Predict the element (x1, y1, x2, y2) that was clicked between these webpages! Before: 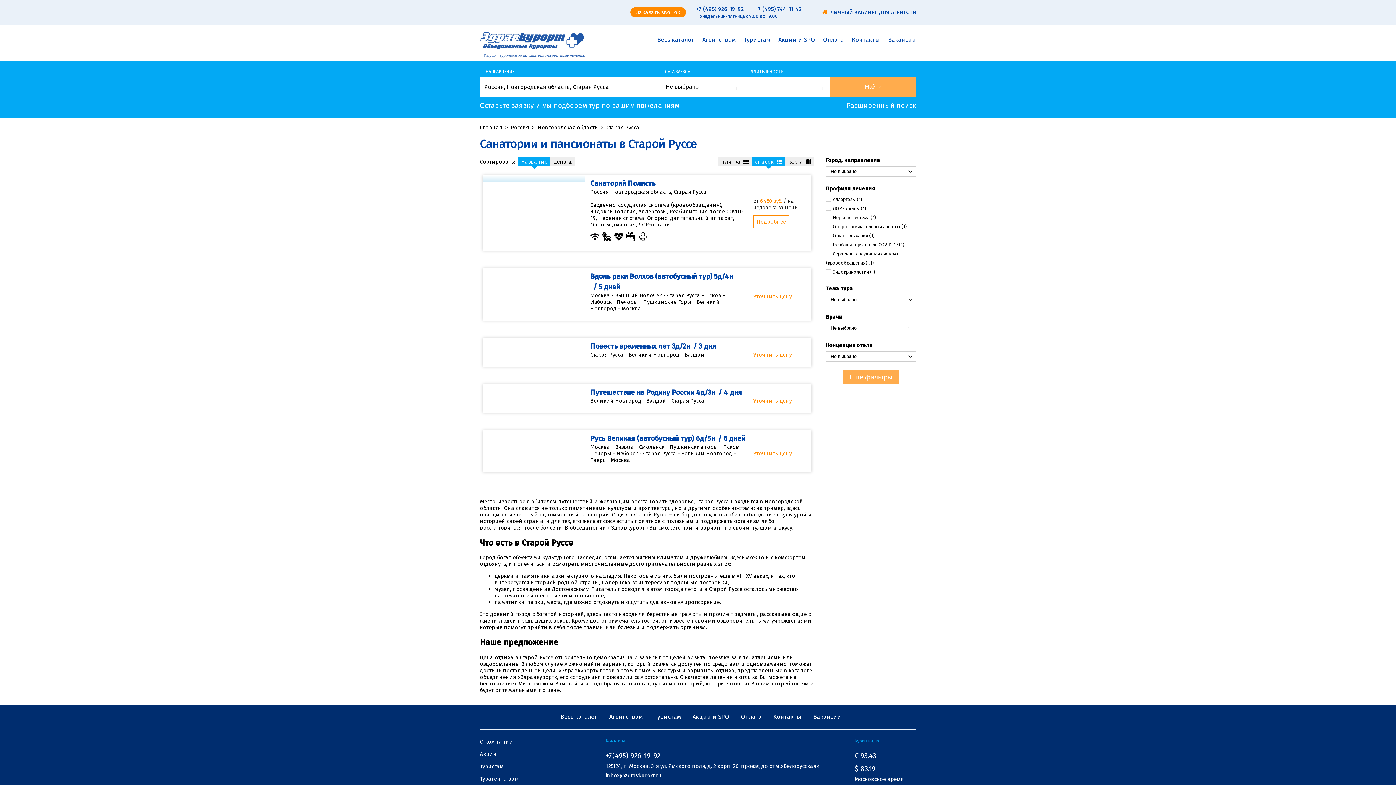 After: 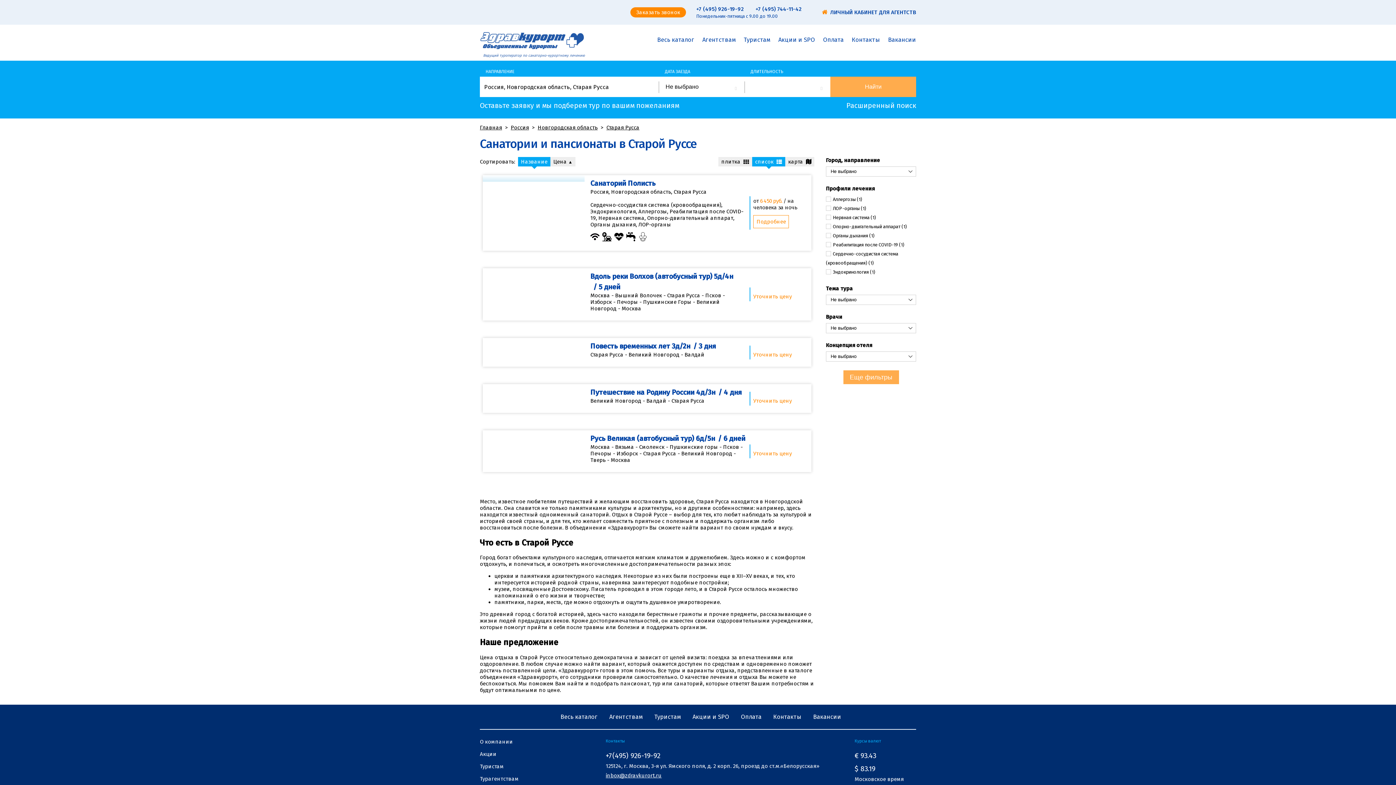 Action: label: +7 (495) 926-19-92 bbox: (690, 4, 749, 13)